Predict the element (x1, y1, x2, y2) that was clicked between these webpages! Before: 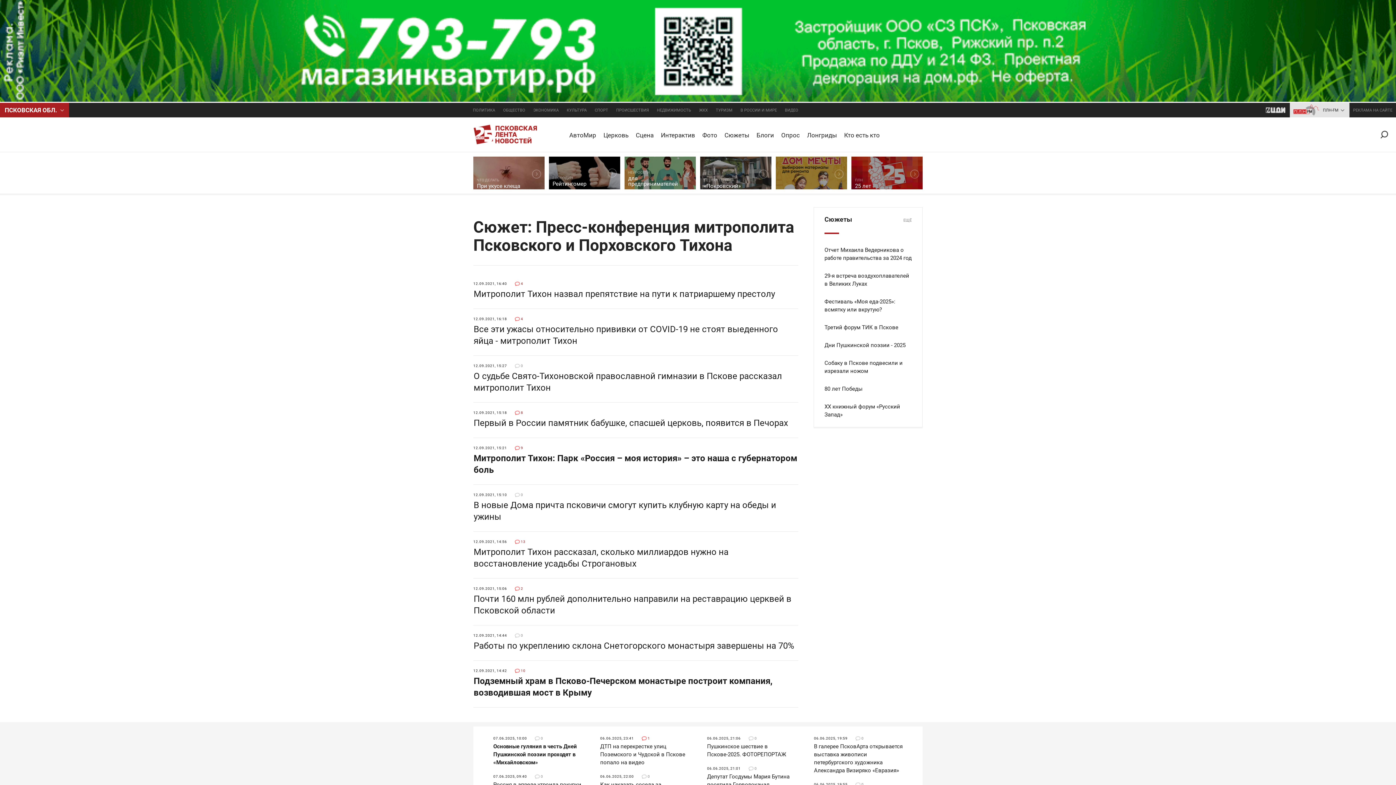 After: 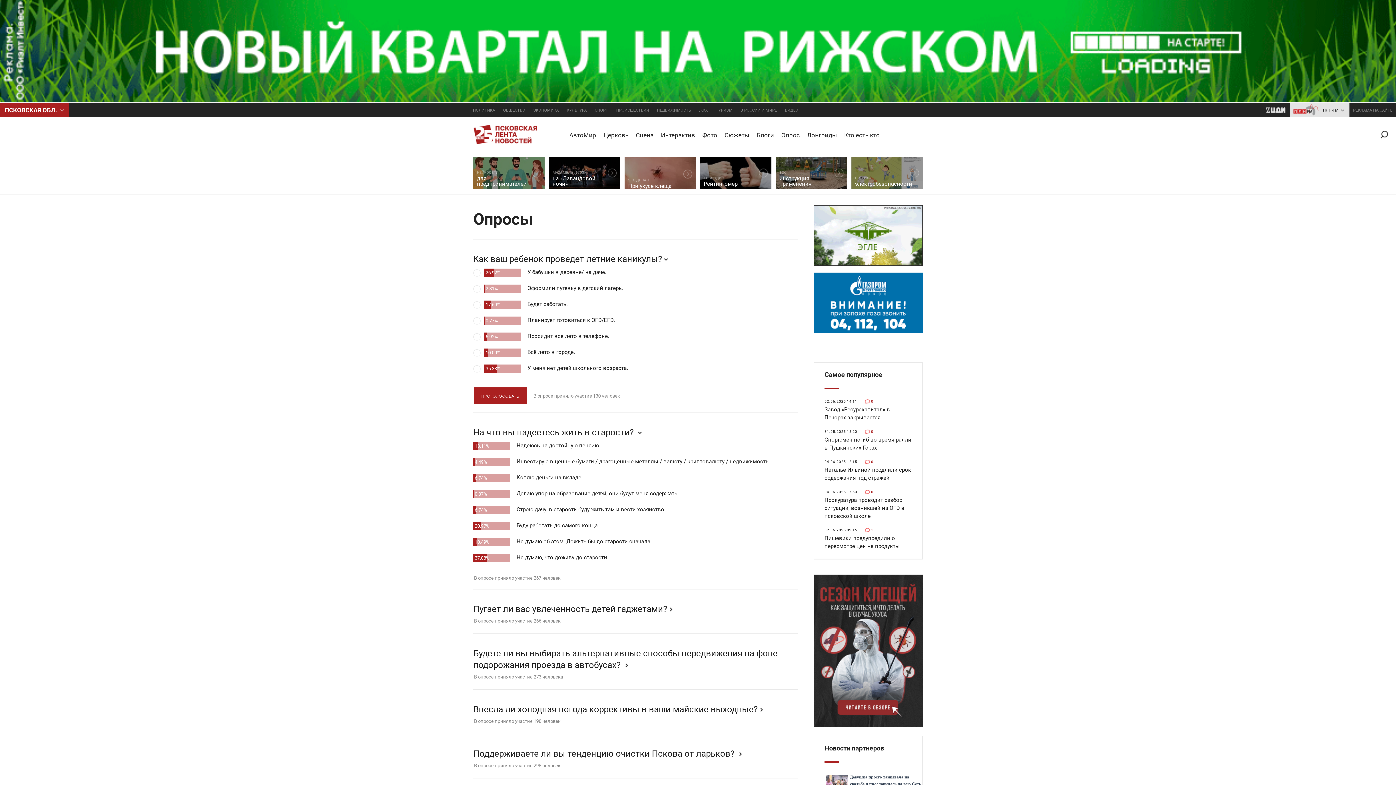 Action: label: Опрос bbox: (777, 117, 803, 152)